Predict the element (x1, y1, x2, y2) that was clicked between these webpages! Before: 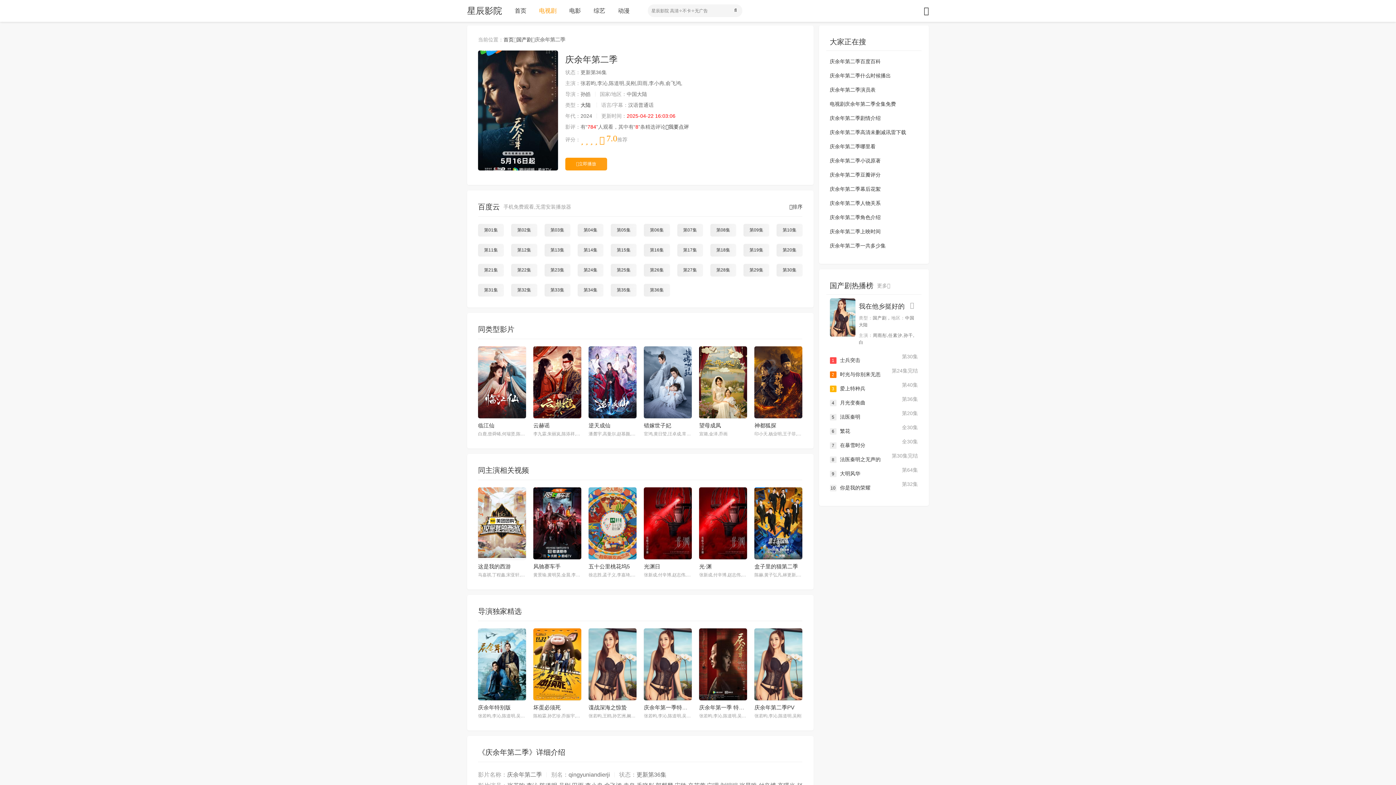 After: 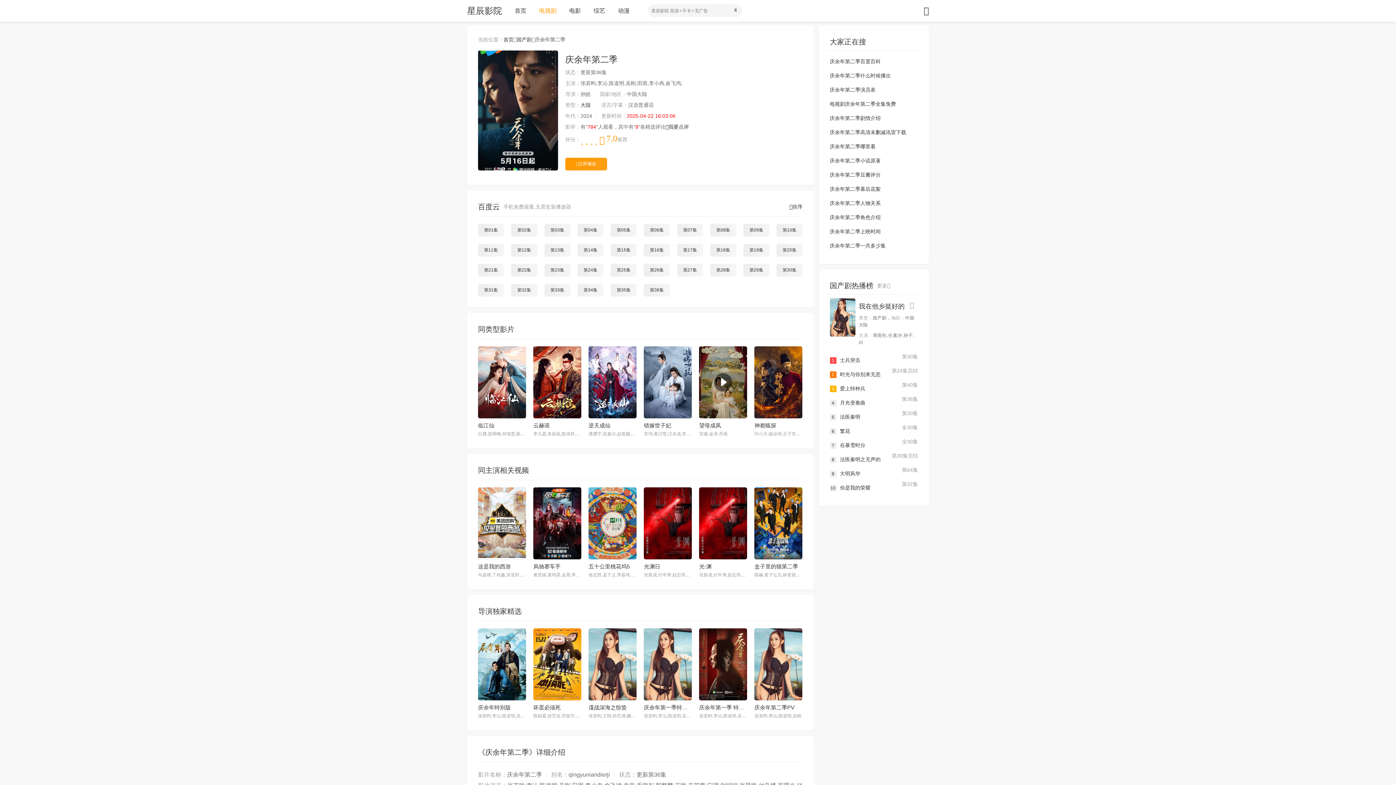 Action: bbox: (699, 346, 747, 418)